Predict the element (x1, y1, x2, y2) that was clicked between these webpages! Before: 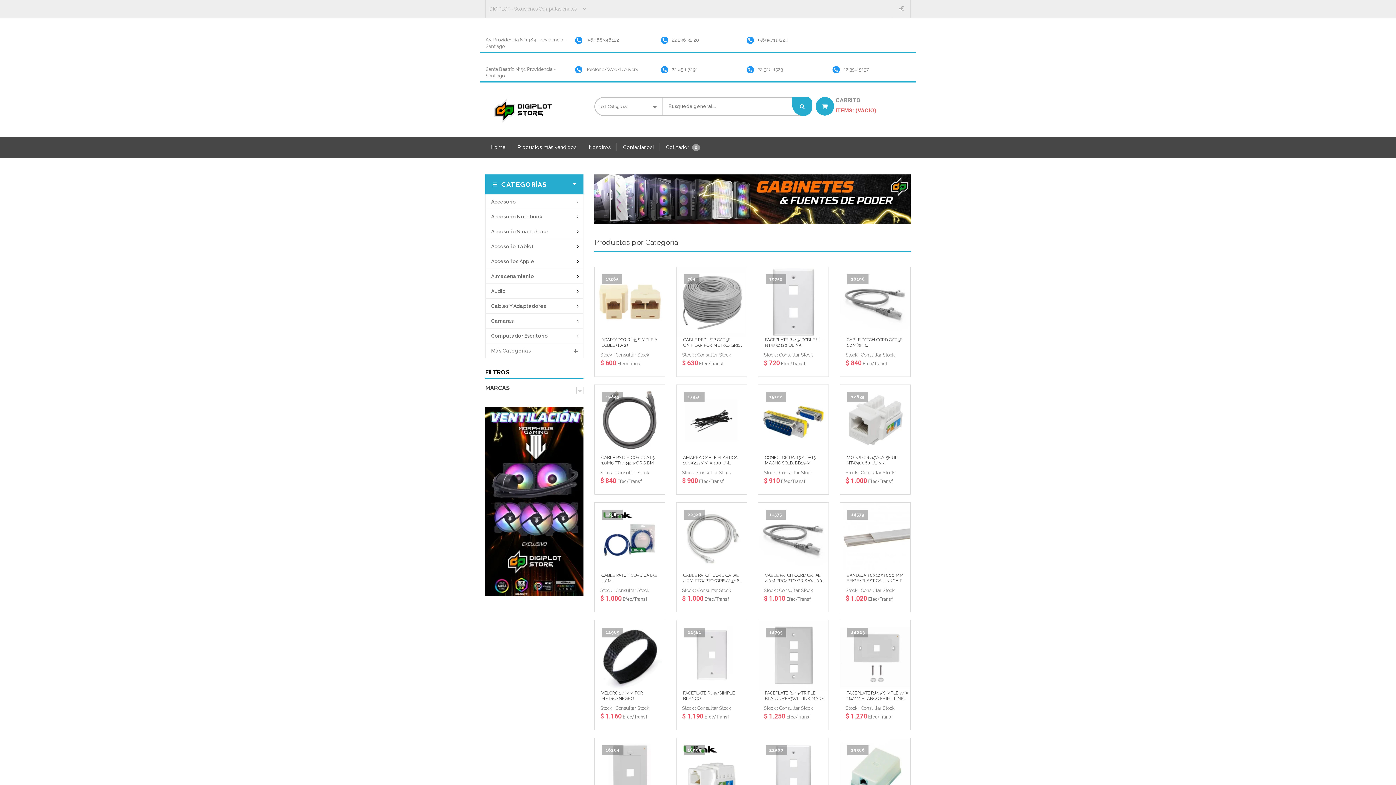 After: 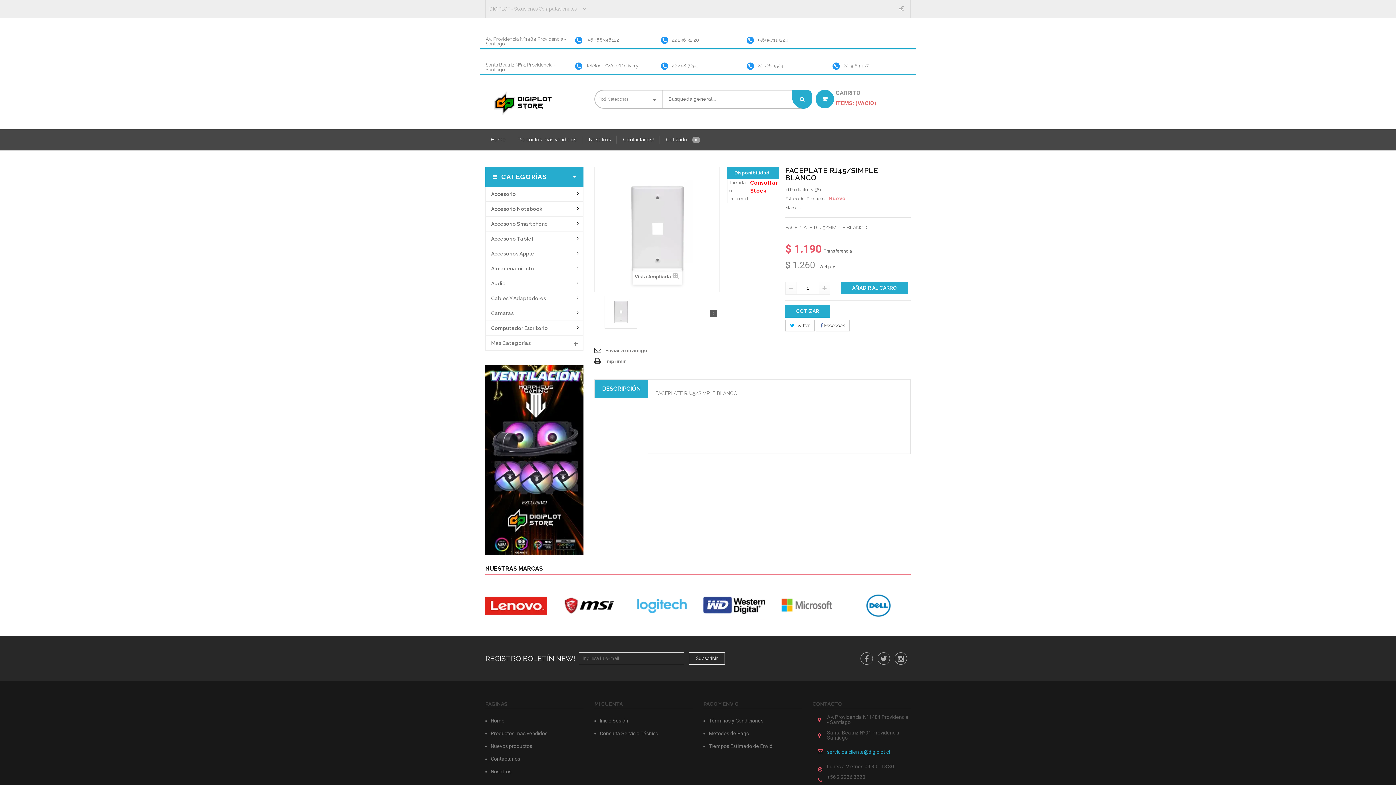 Action: bbox: (676, 620, 746, 690)